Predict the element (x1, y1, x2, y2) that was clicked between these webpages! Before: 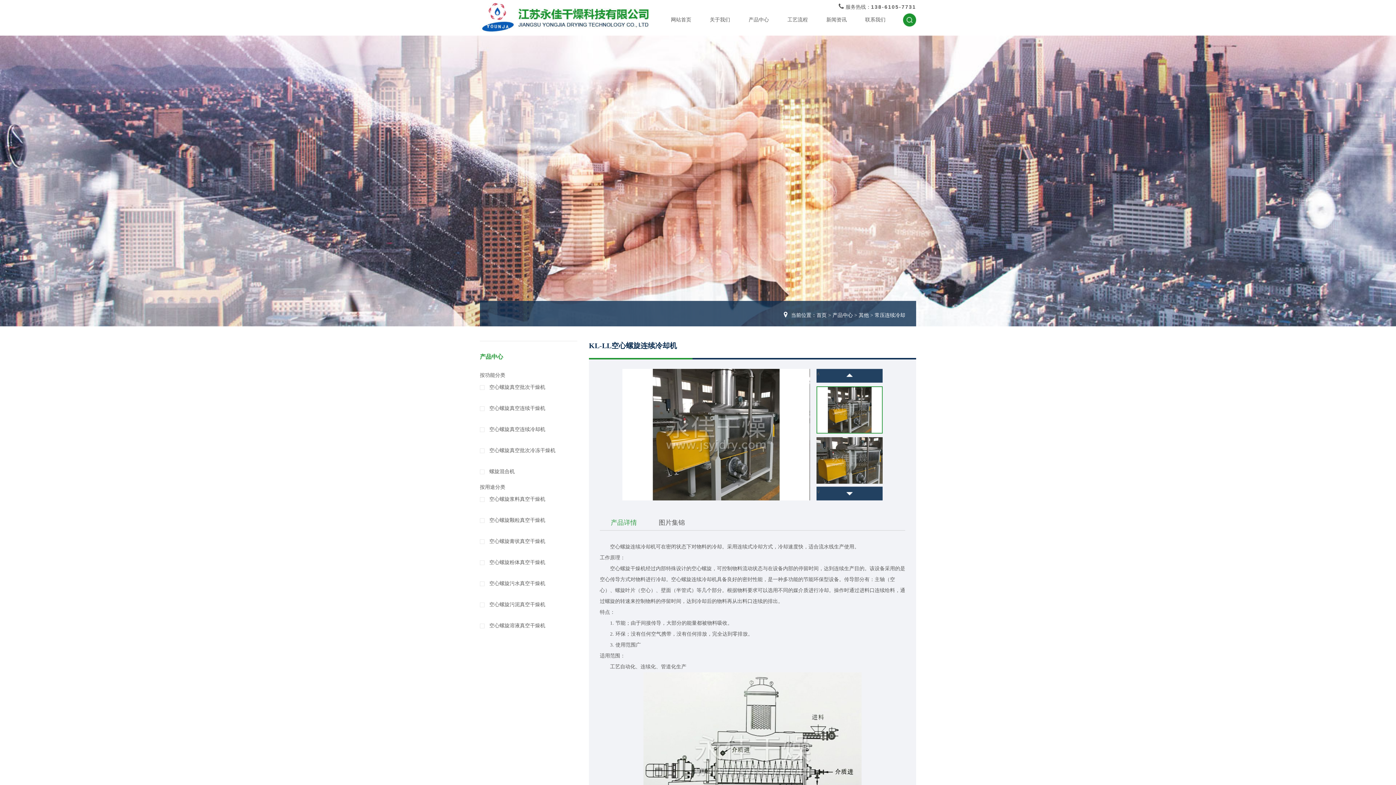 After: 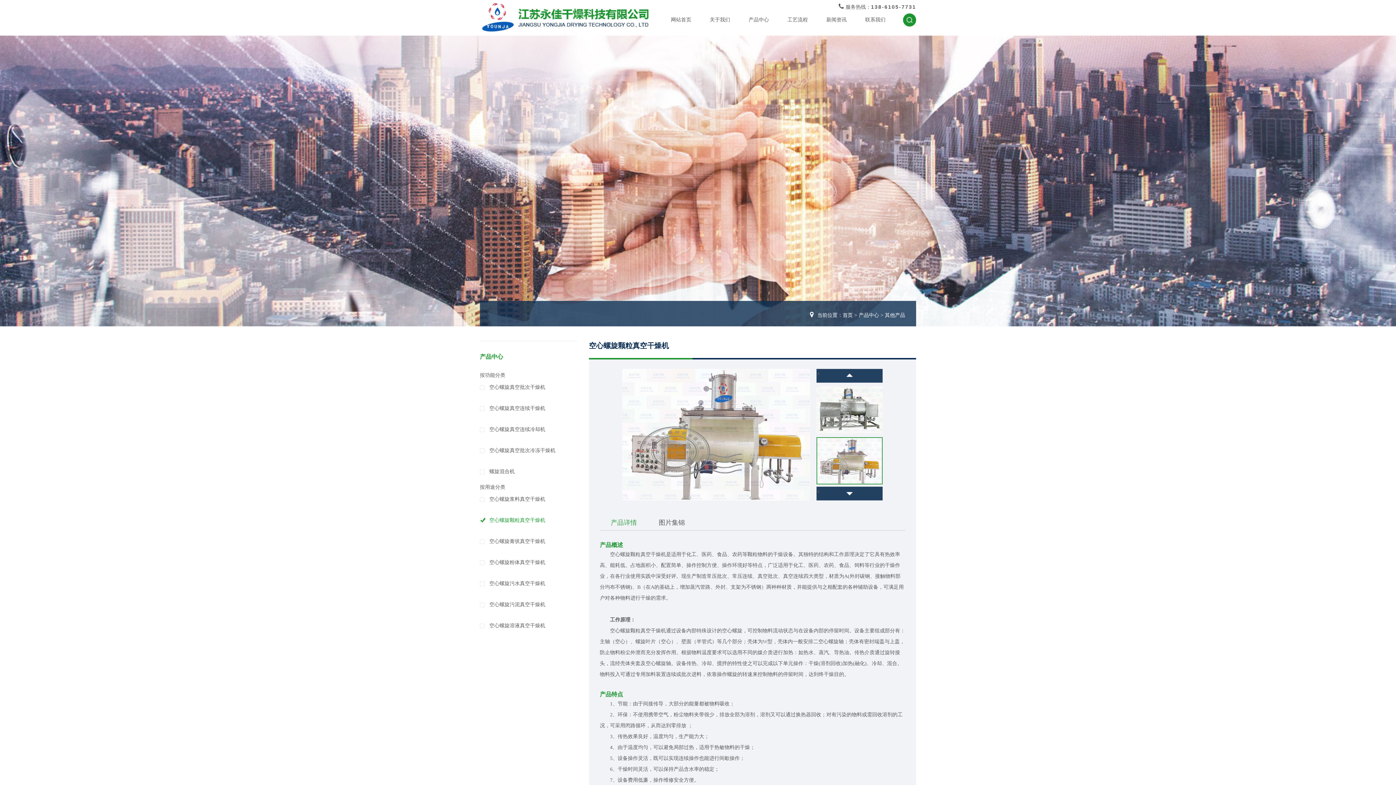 Action: label: 空心螺旋颗粒真空干燥机 bbox: (480, 512, 577, 529)